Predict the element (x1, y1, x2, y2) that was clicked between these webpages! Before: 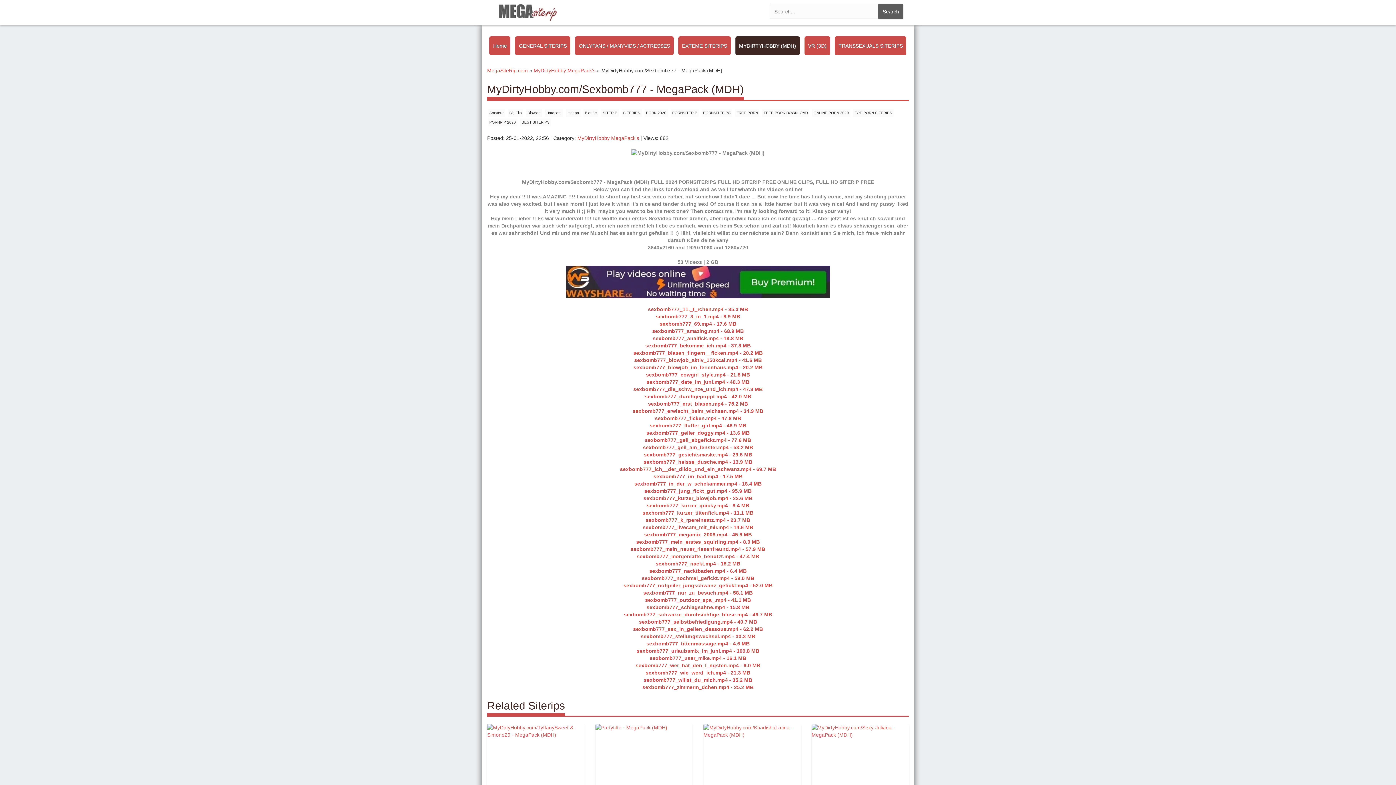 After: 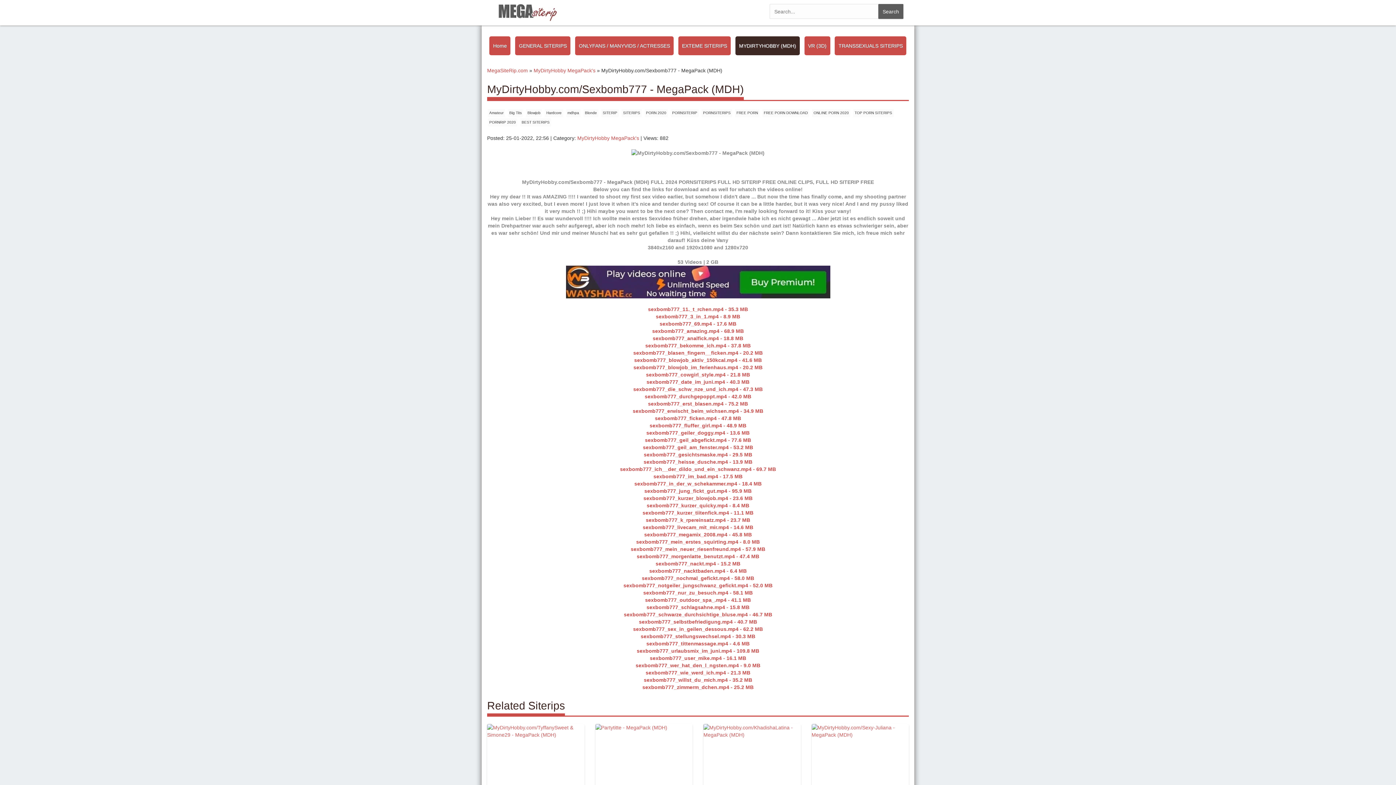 Action: label: sexbomb777_die_schw_nze_und_ich.mp4 - 47.3 MB bbox: (487, 385, 909, 393)